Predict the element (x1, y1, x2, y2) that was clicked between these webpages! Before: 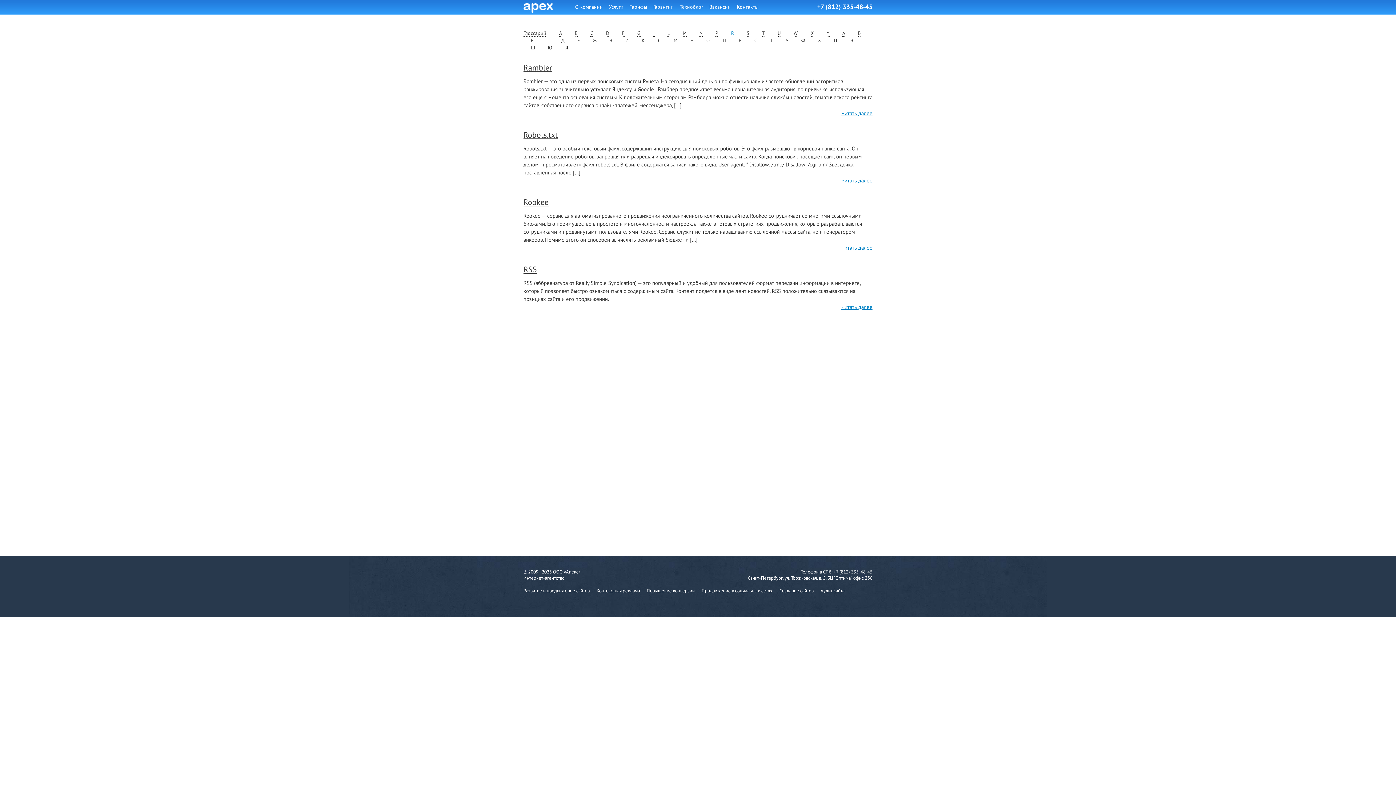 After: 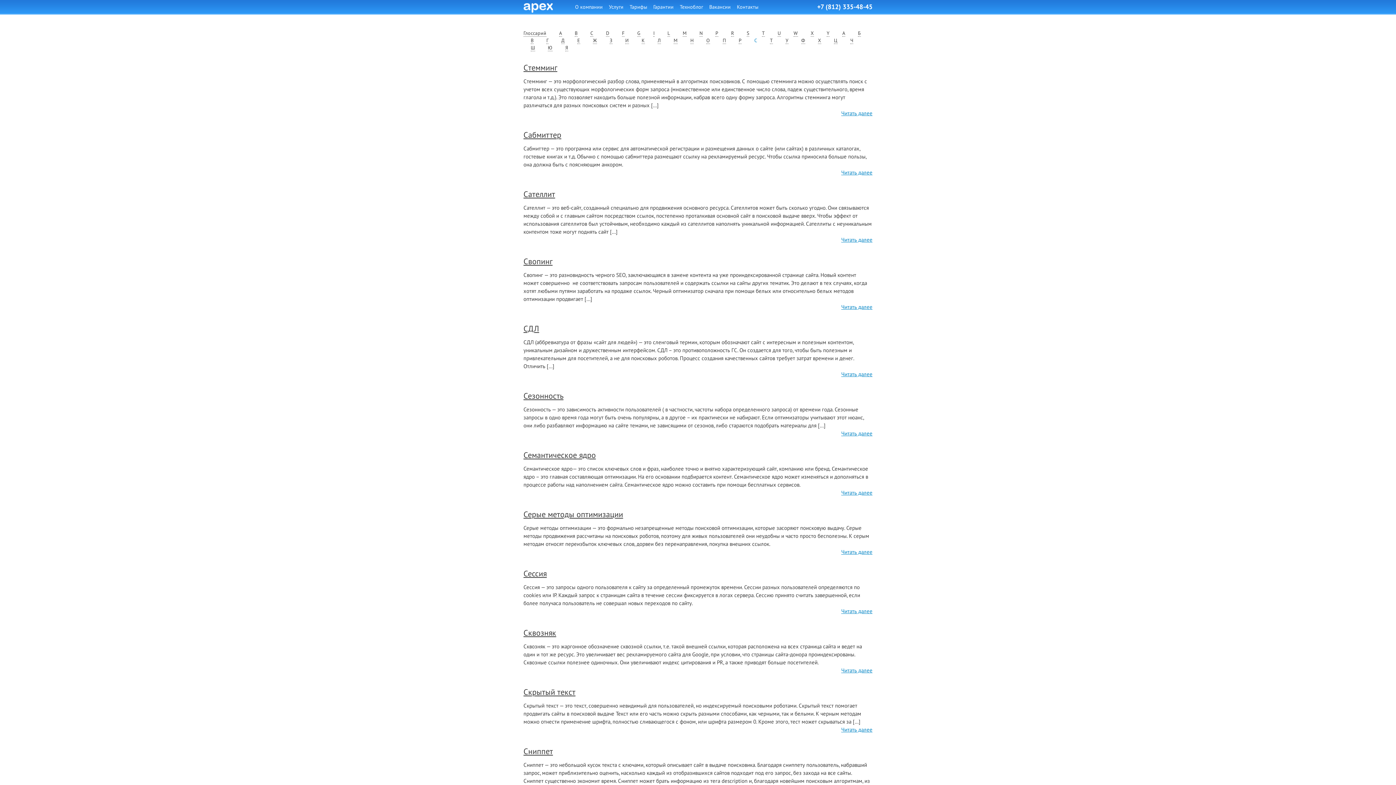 Action: label: С bbox: (754, 37, 757, 44)